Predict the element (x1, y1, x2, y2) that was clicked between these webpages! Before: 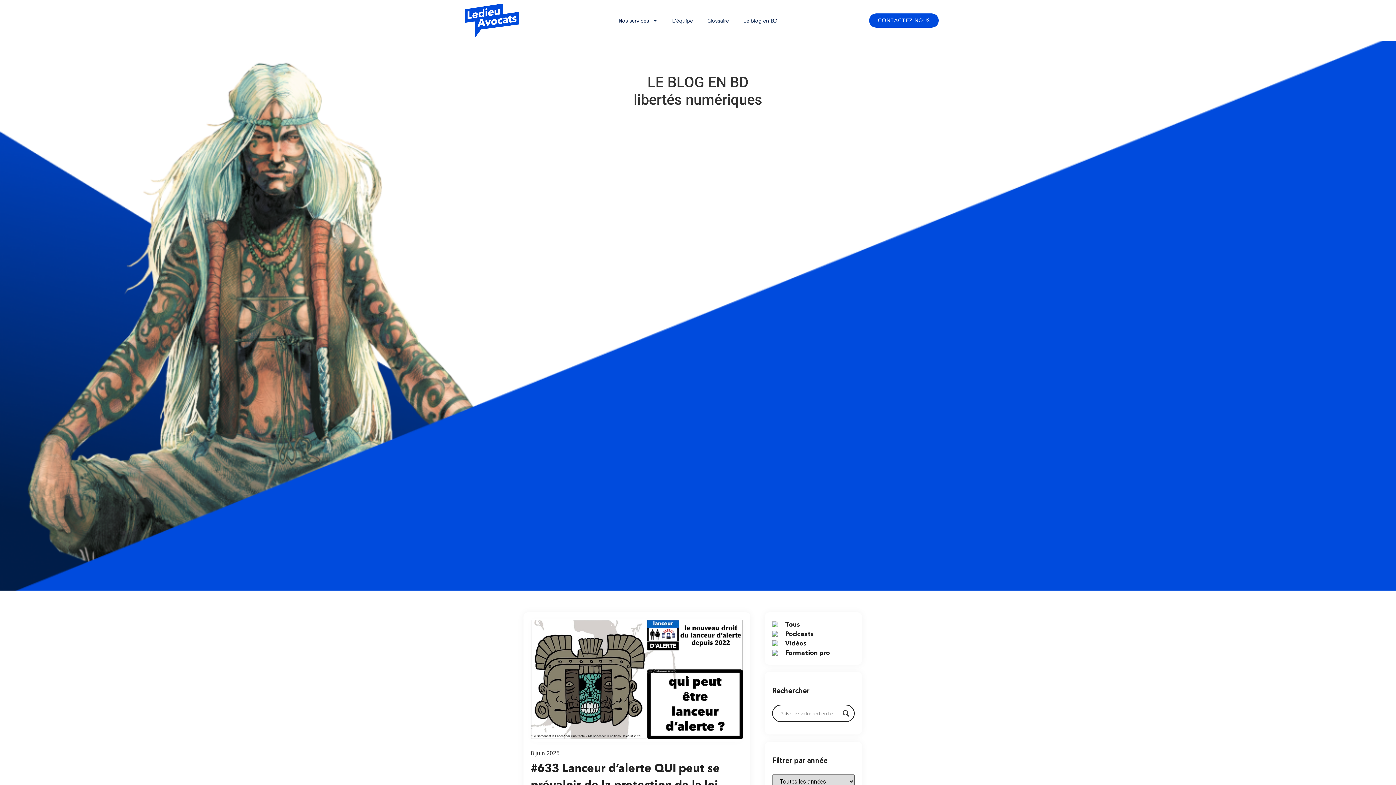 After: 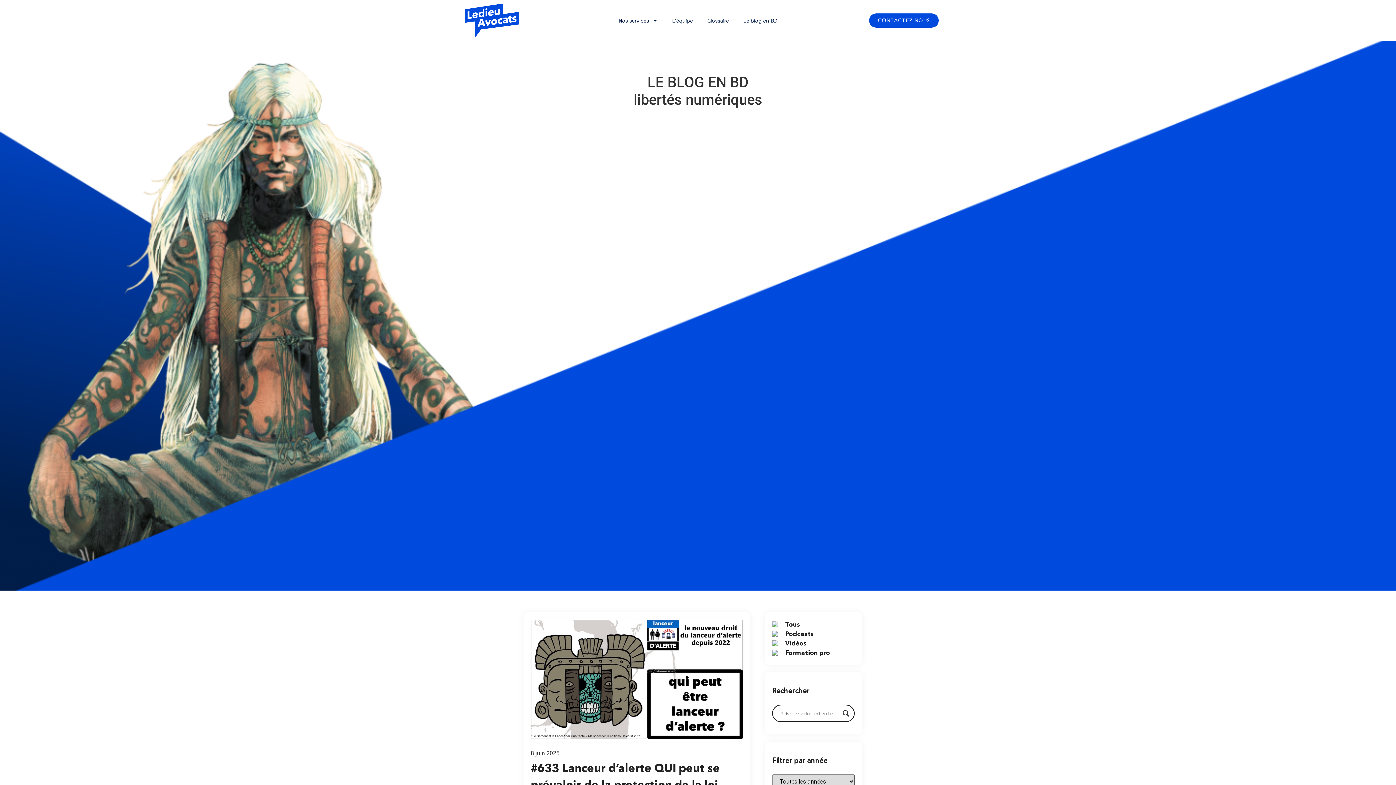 Action: bbox: (772, 638, 854, 648) label: Vidéos